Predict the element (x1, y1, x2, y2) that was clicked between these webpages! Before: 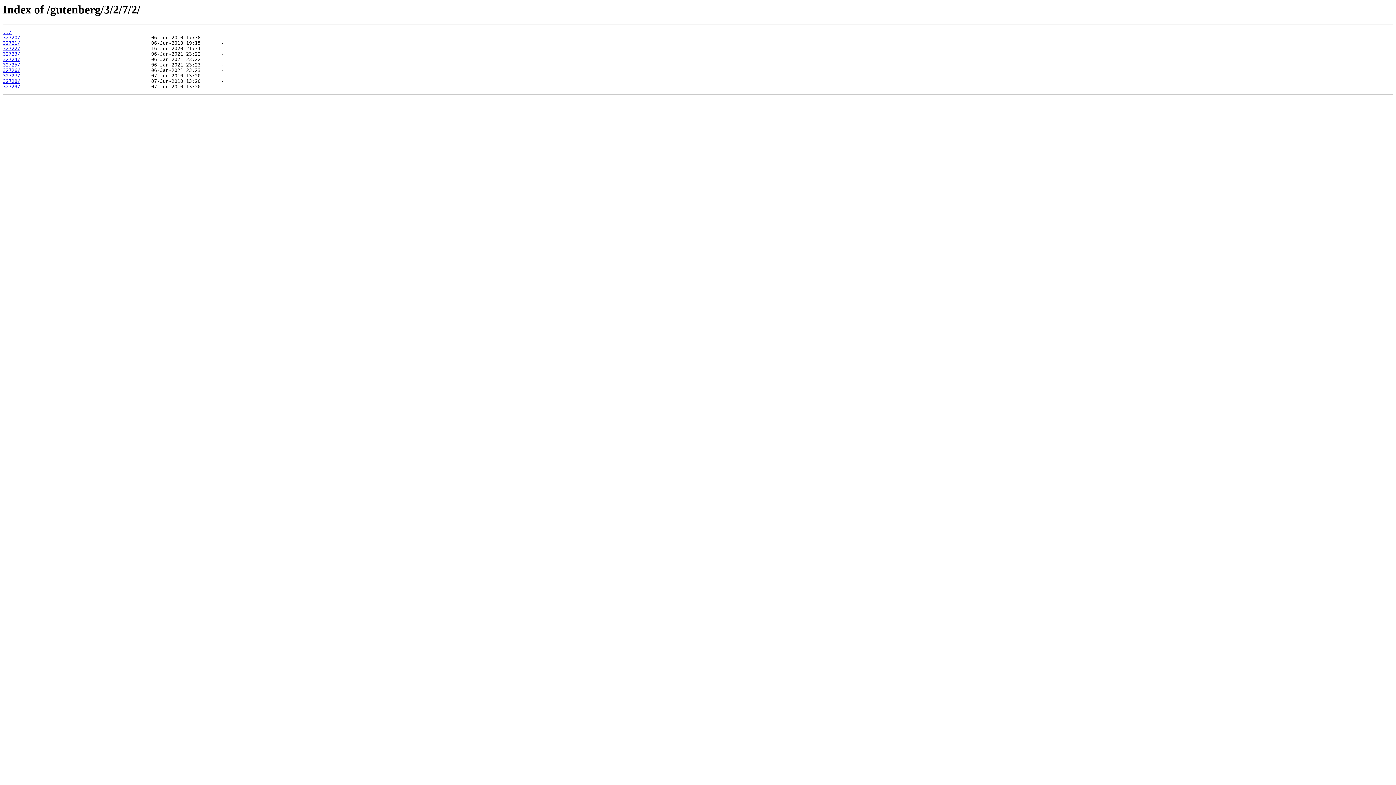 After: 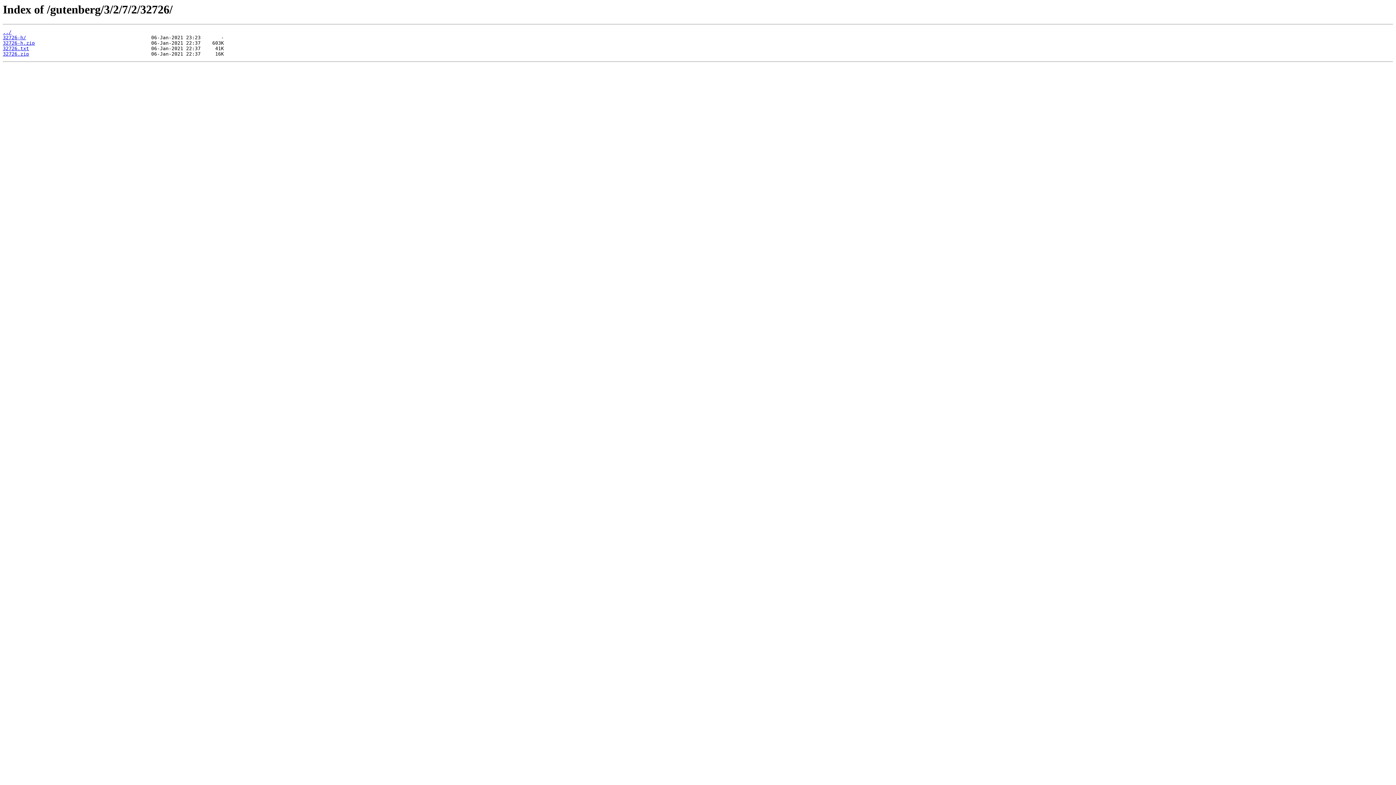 Action: bbox: (2, 67, 20, 73) label: 32726/